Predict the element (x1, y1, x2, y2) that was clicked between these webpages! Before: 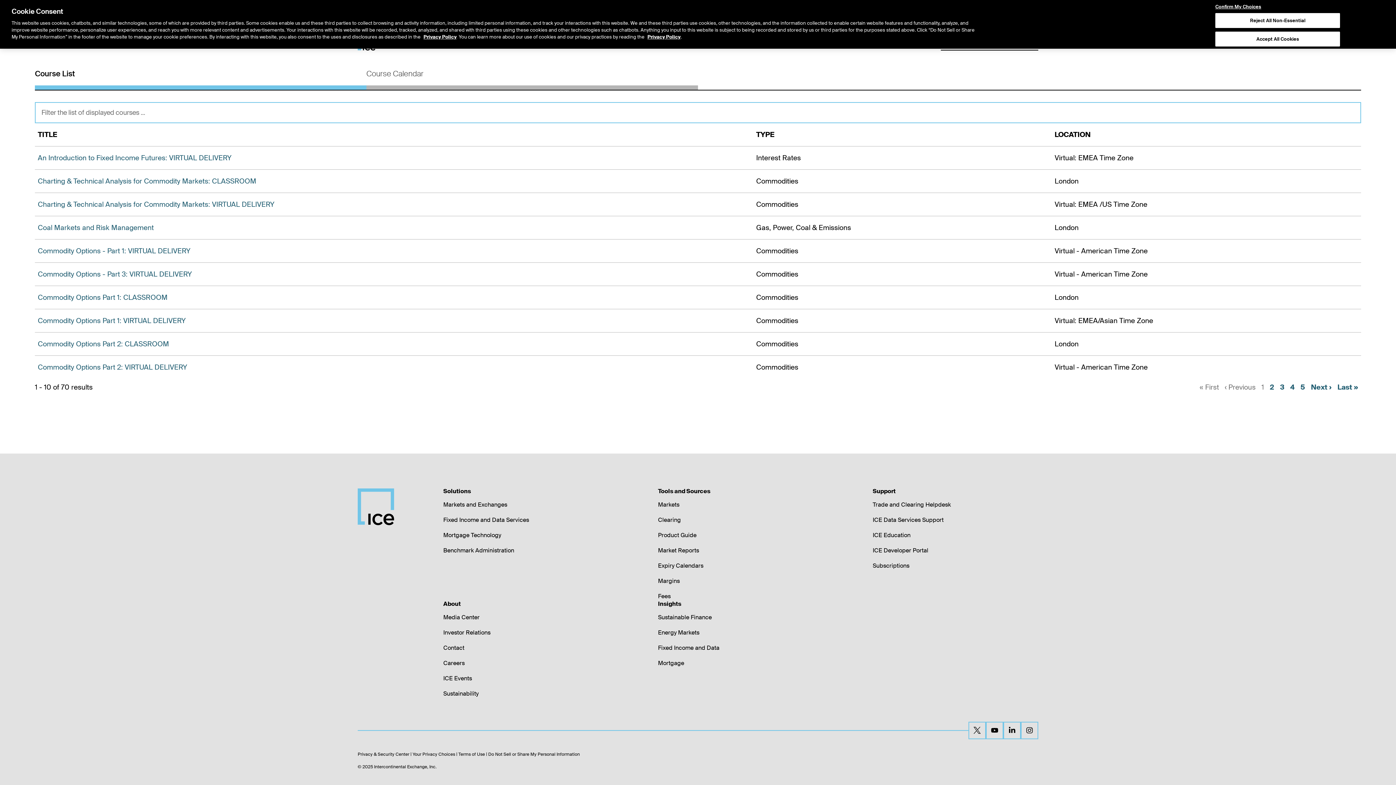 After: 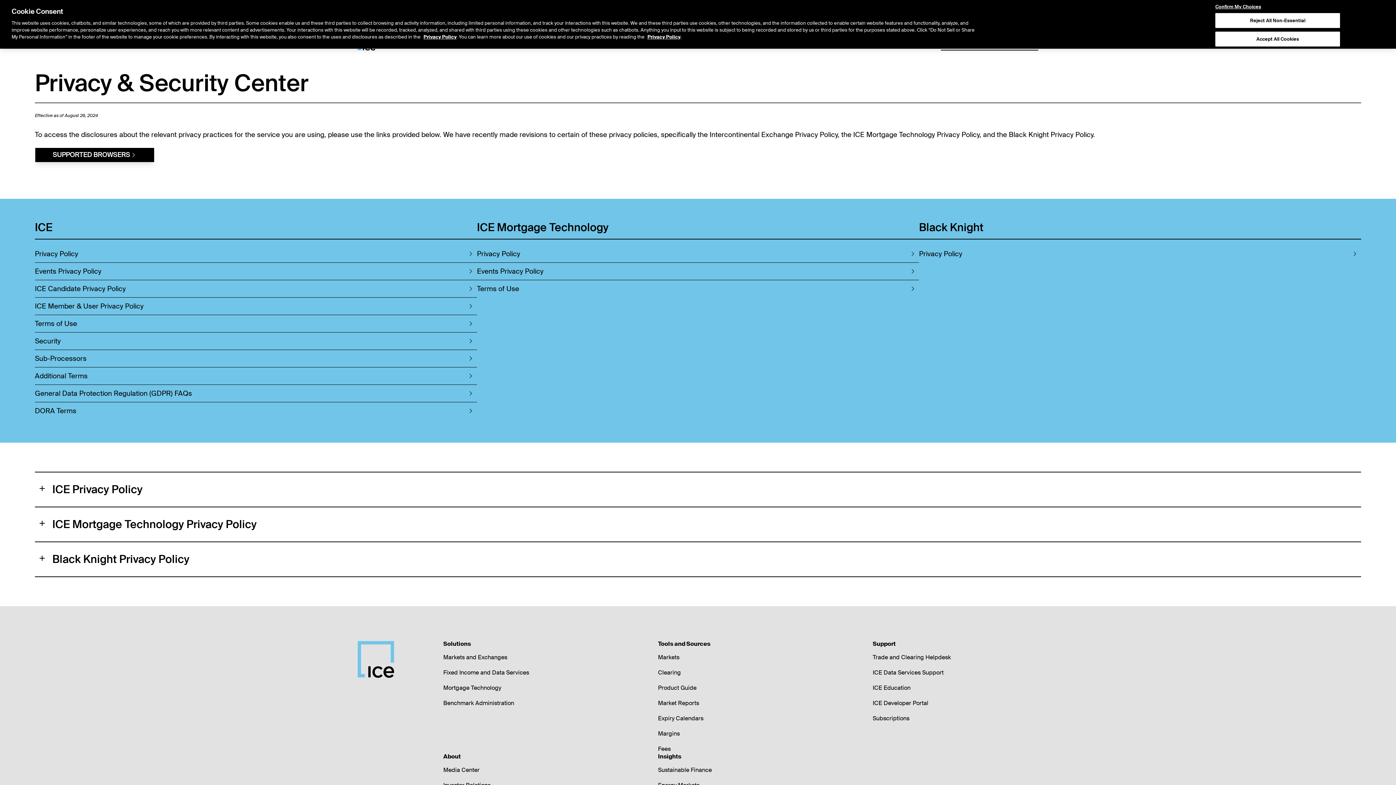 Action: label: Privacy & Security Center bbox: (357, 751, 409, 757)